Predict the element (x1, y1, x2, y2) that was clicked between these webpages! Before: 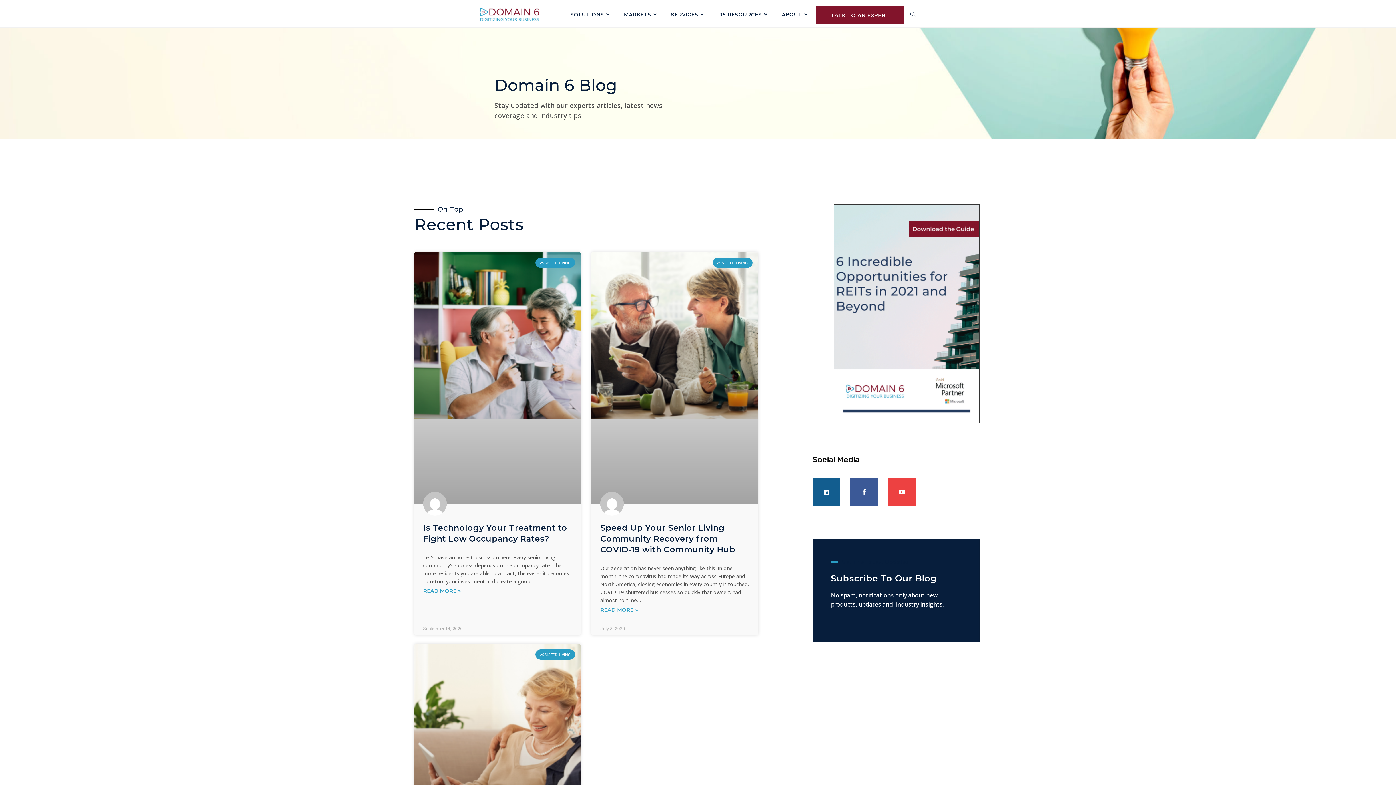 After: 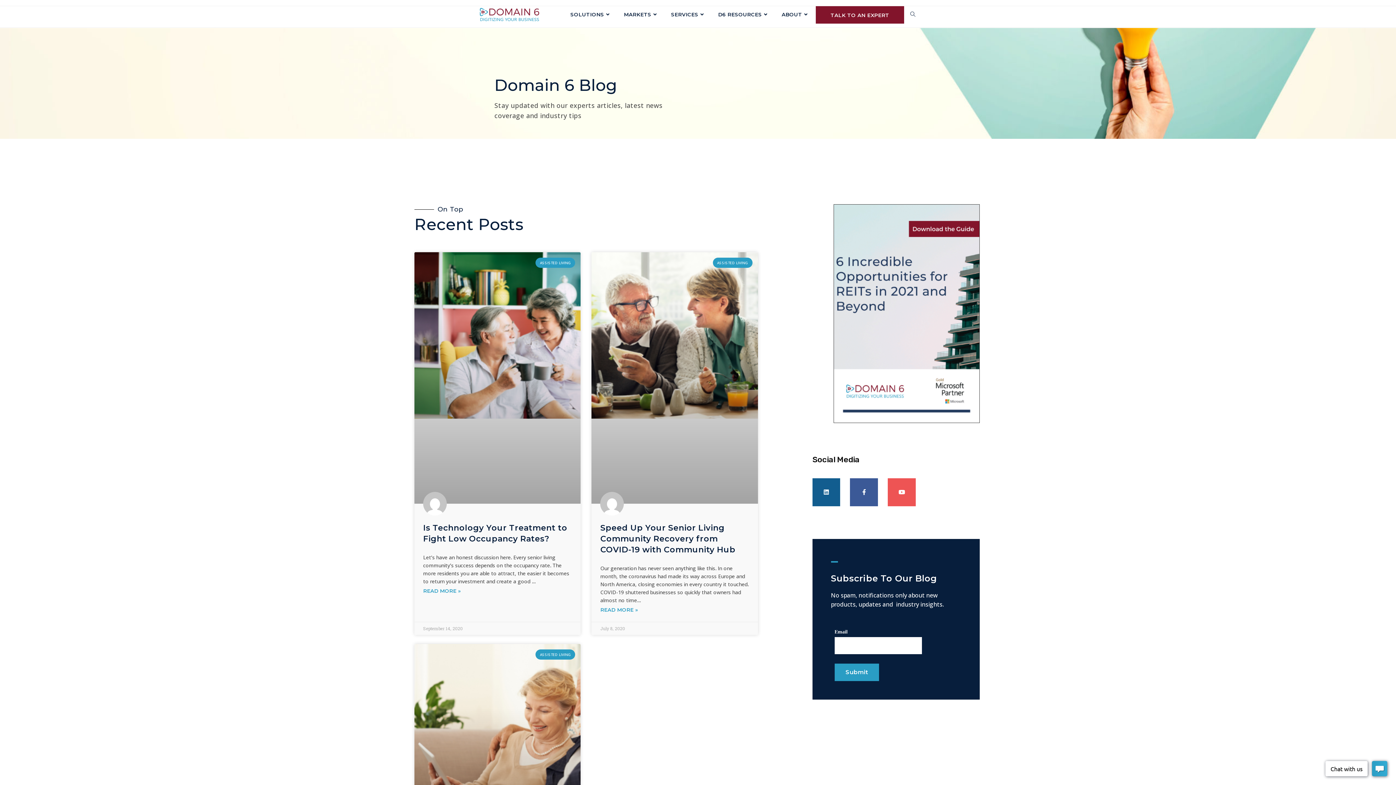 Action: bbox: (888, 478, 916, 506) label: Youtube